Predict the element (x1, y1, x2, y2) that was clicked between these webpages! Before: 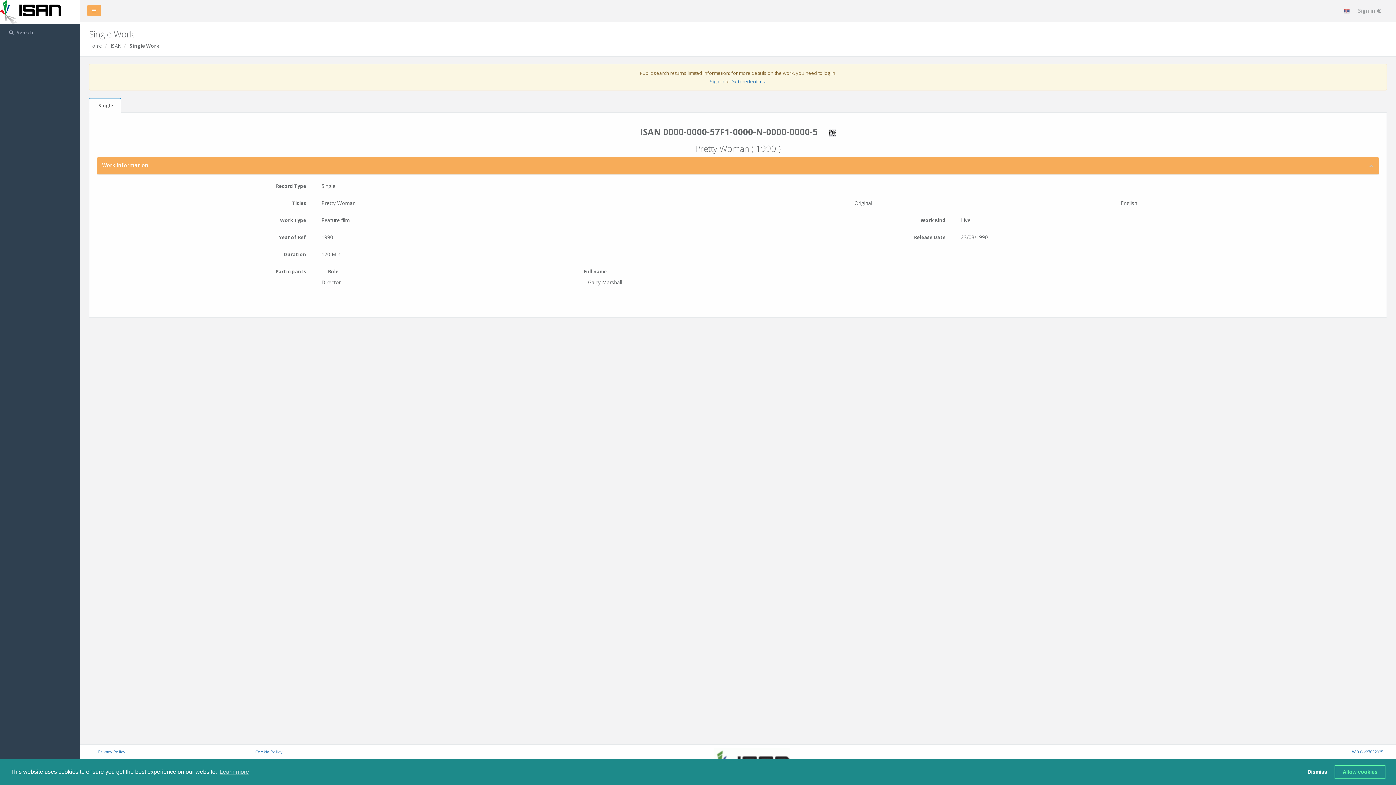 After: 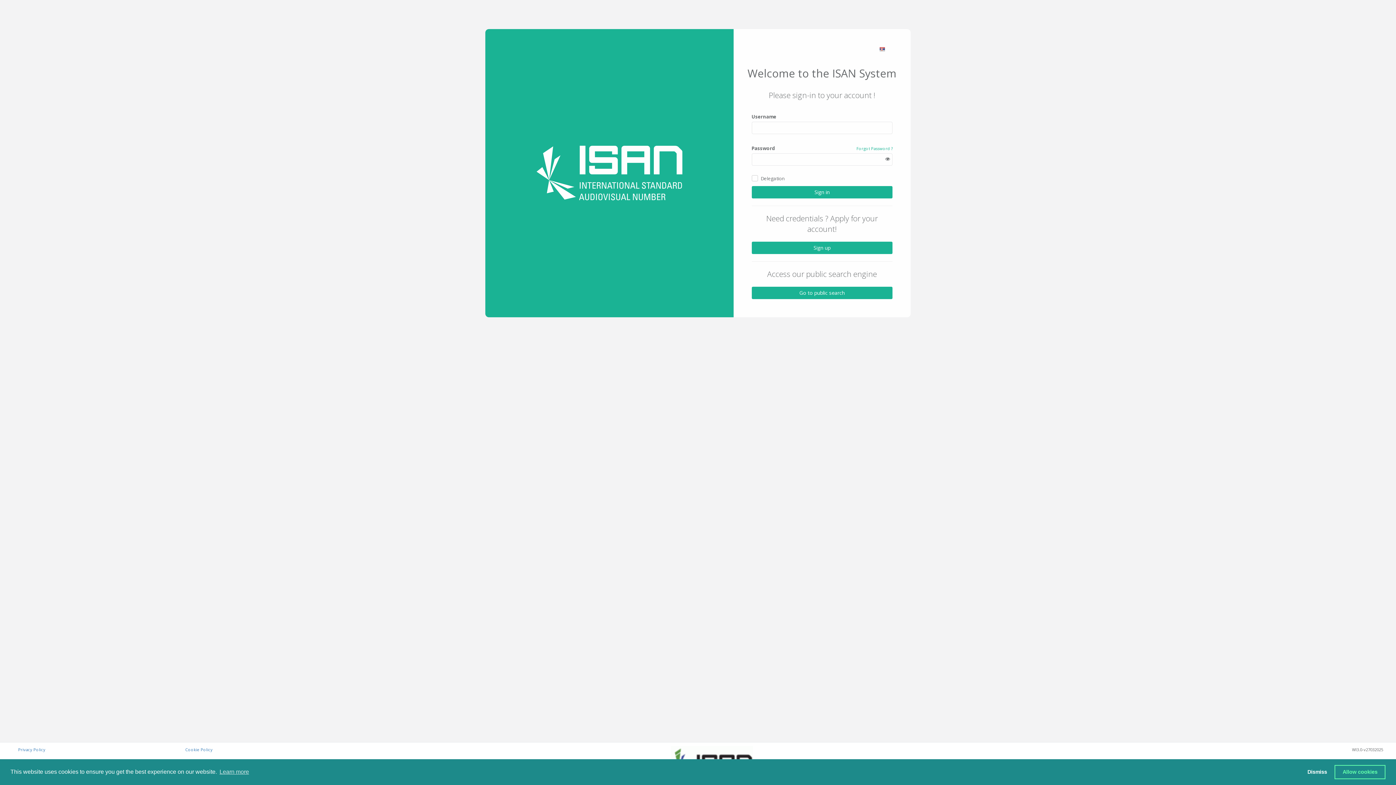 Action: label: Sign in  bbox: (1354, 0, 1387, 21)